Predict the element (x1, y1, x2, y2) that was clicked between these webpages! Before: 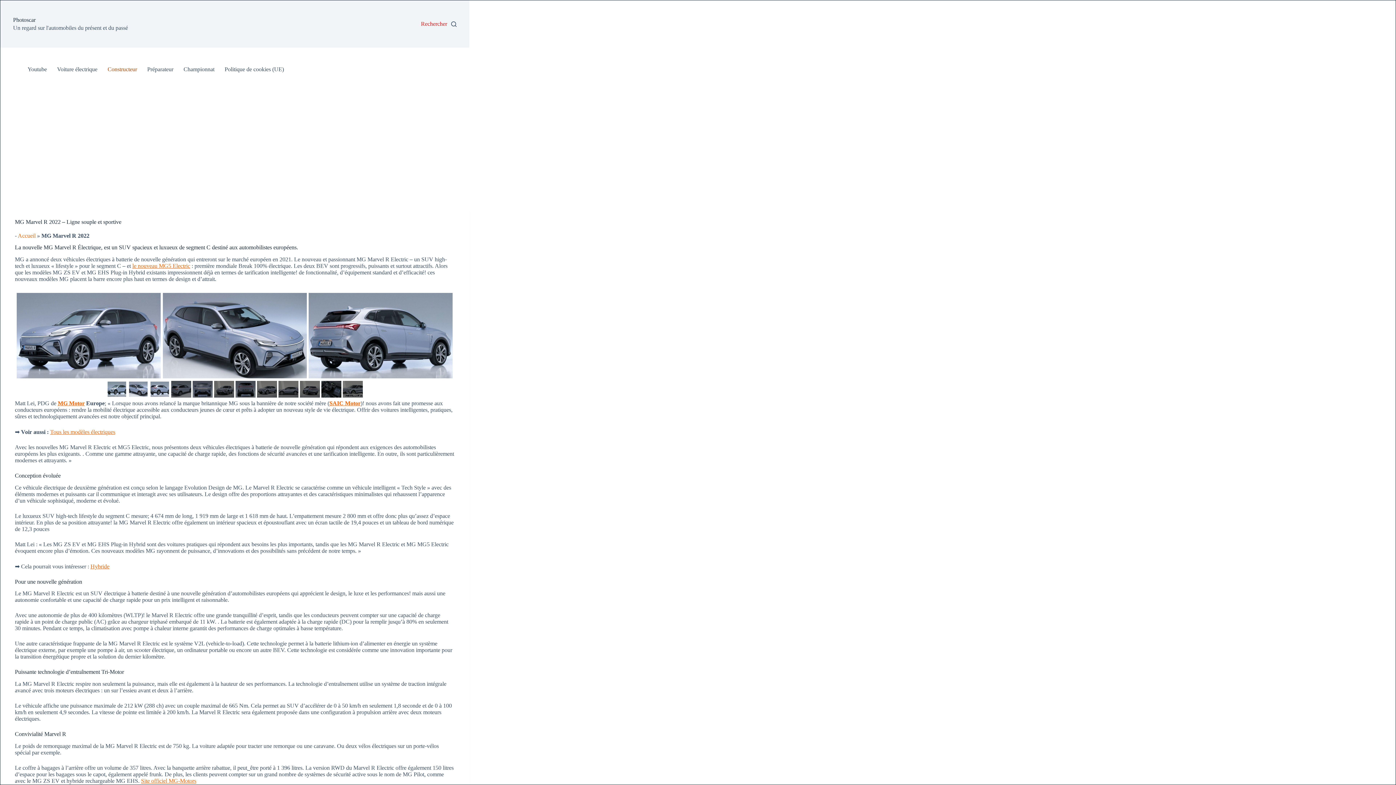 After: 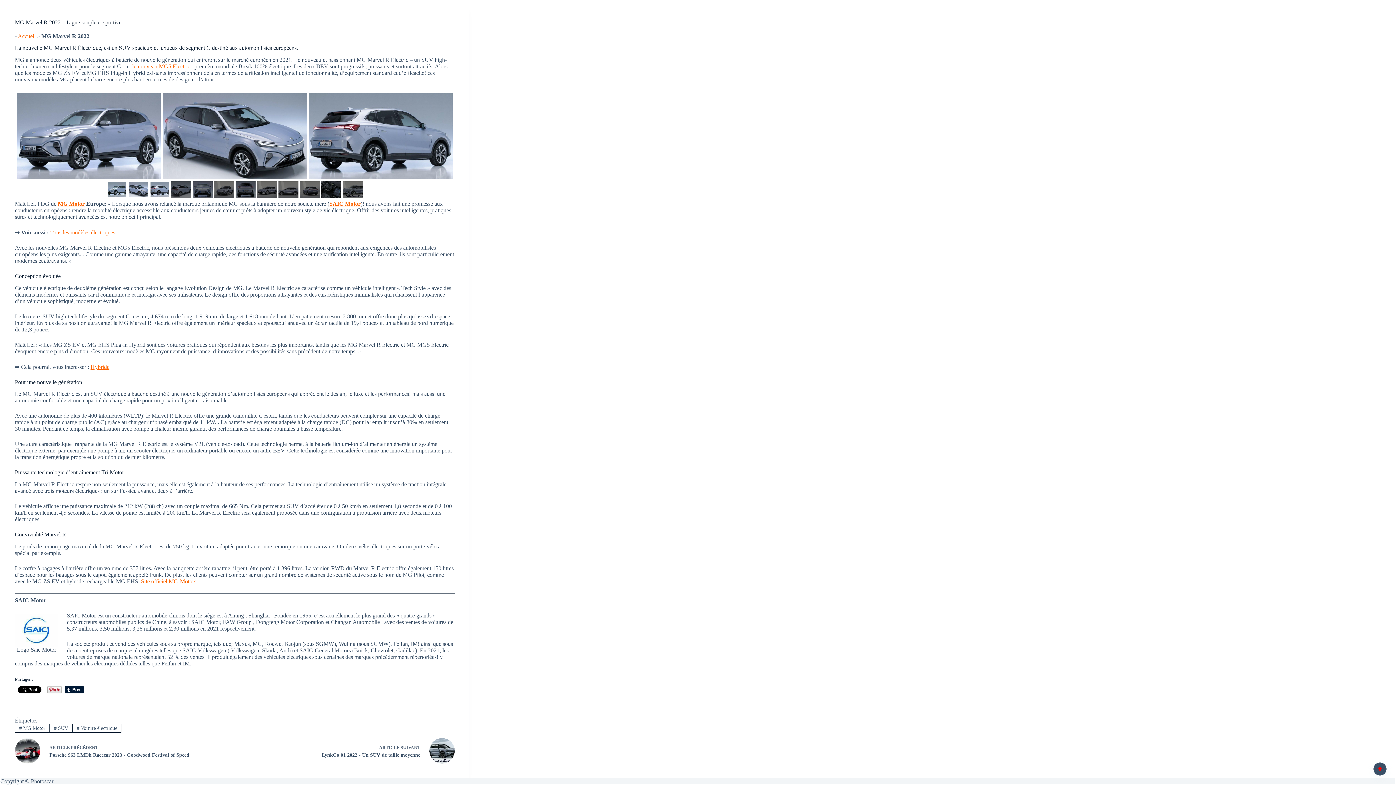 Action: label: SAIC Motor bbox: (329, 400, 360, 406)